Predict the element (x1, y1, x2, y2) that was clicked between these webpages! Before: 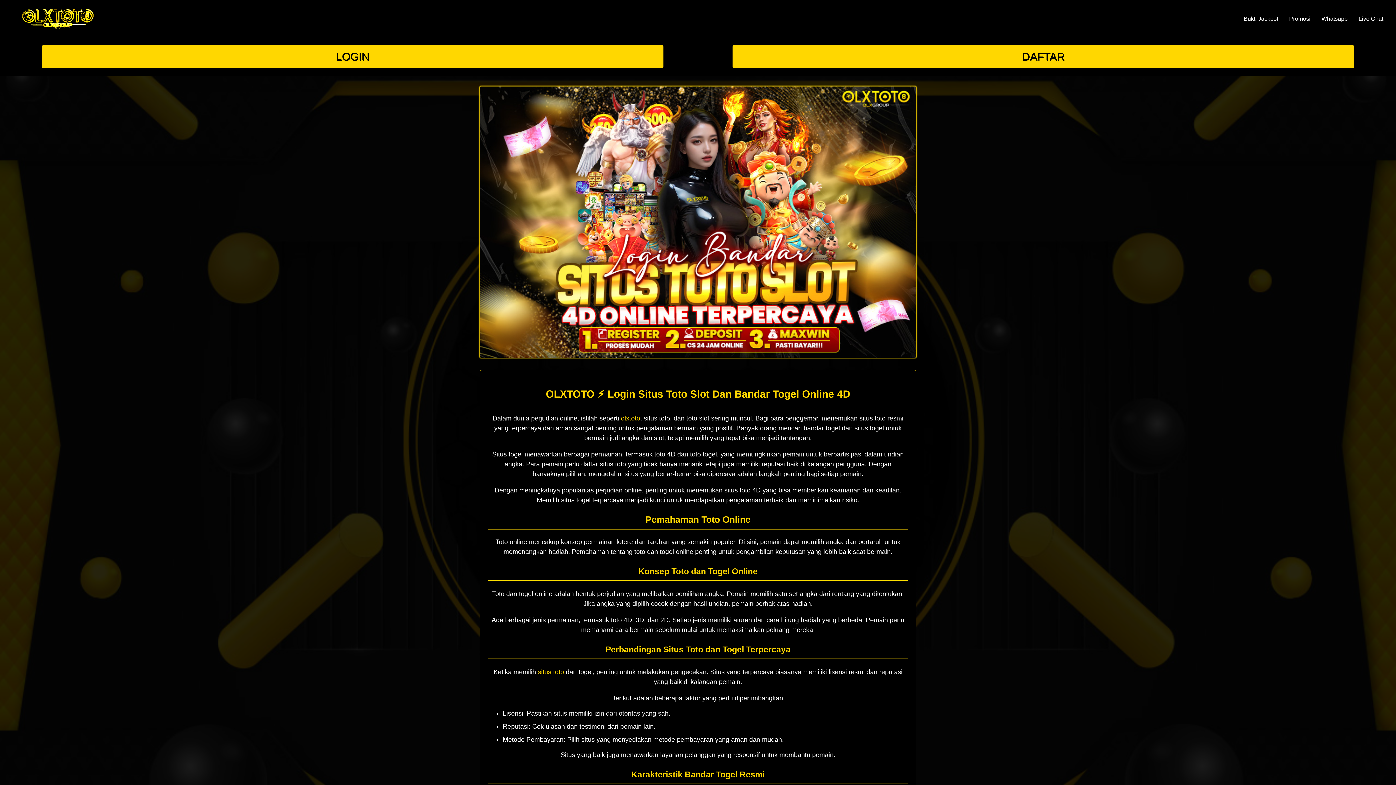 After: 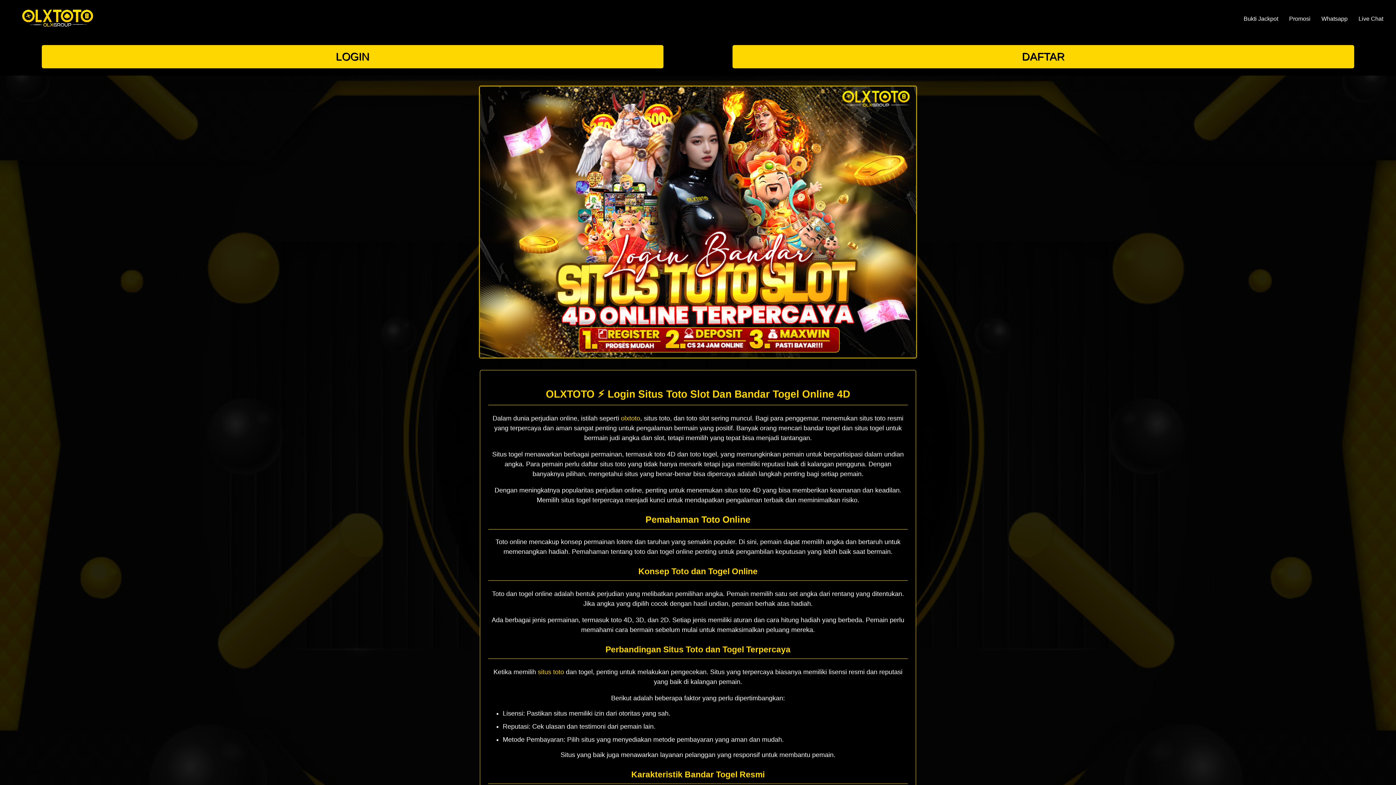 Action: bbox: (621, 414, 640, 422) label: olxtoto